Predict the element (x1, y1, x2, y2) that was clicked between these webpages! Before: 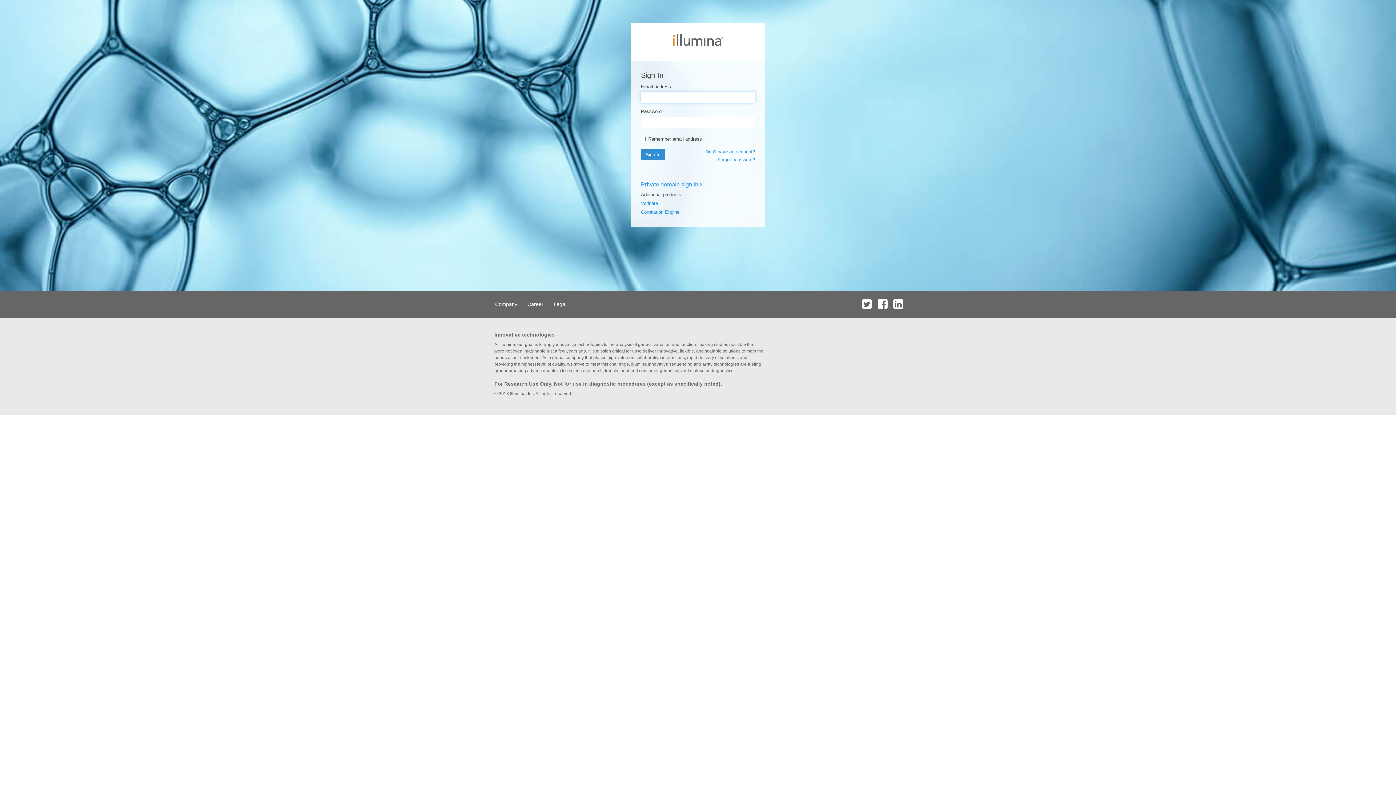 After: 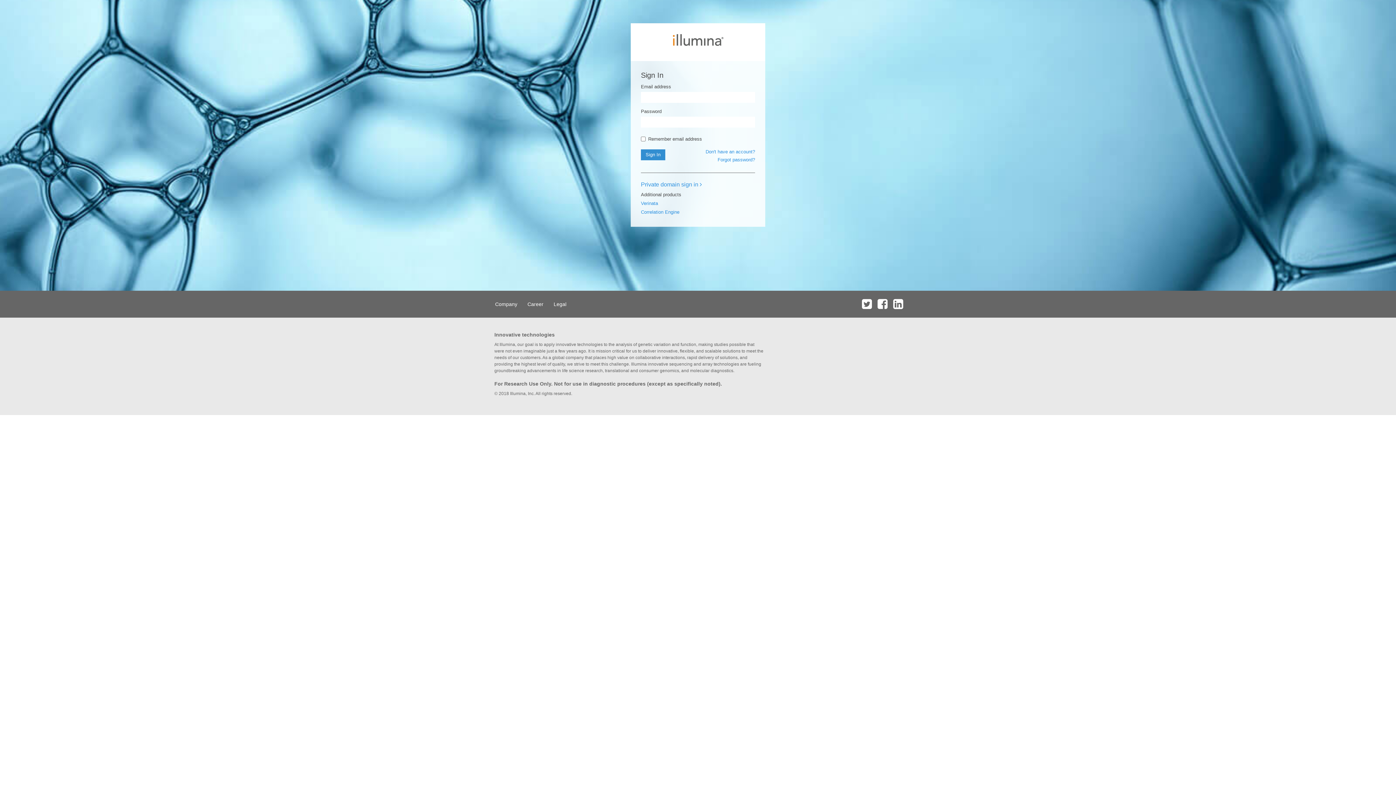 Action: bbox: (860, 290, 874, 317)